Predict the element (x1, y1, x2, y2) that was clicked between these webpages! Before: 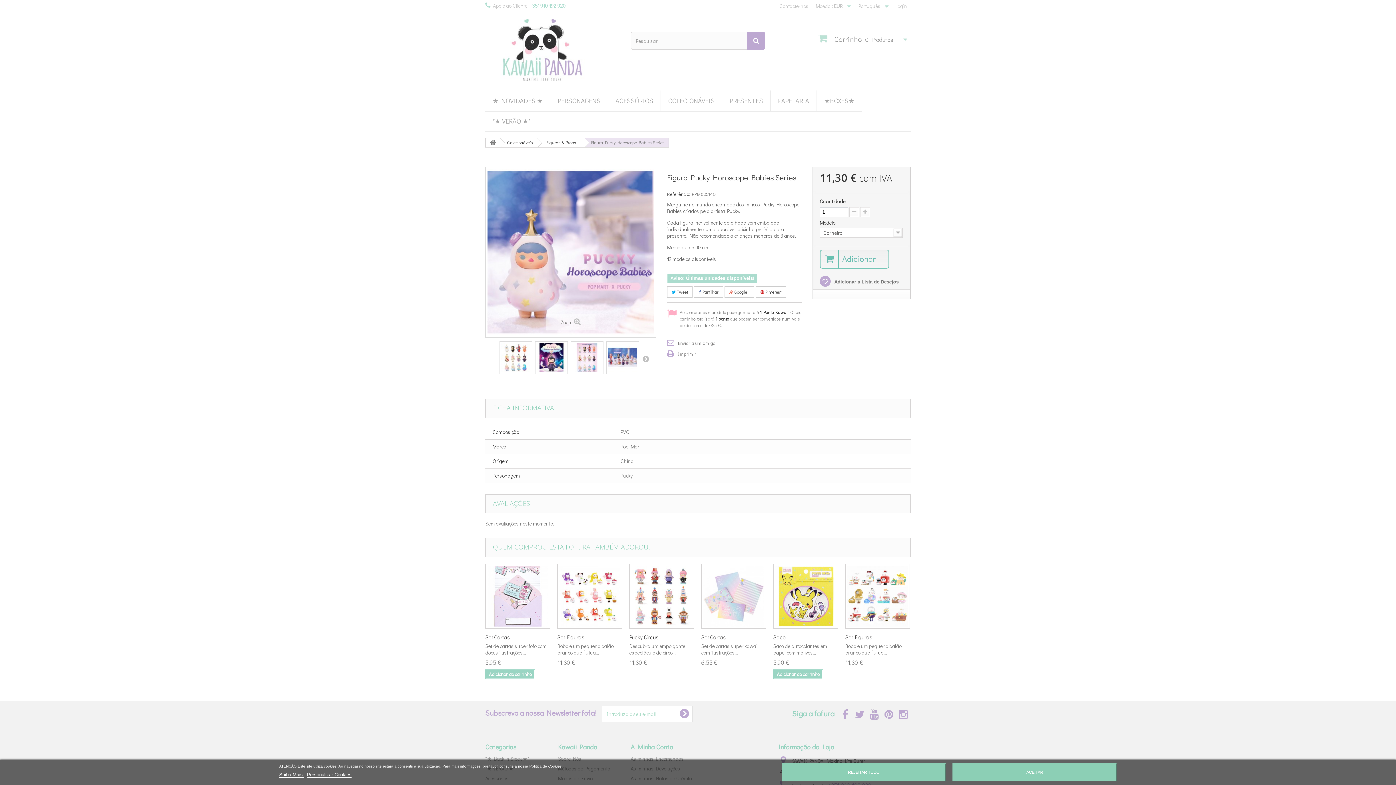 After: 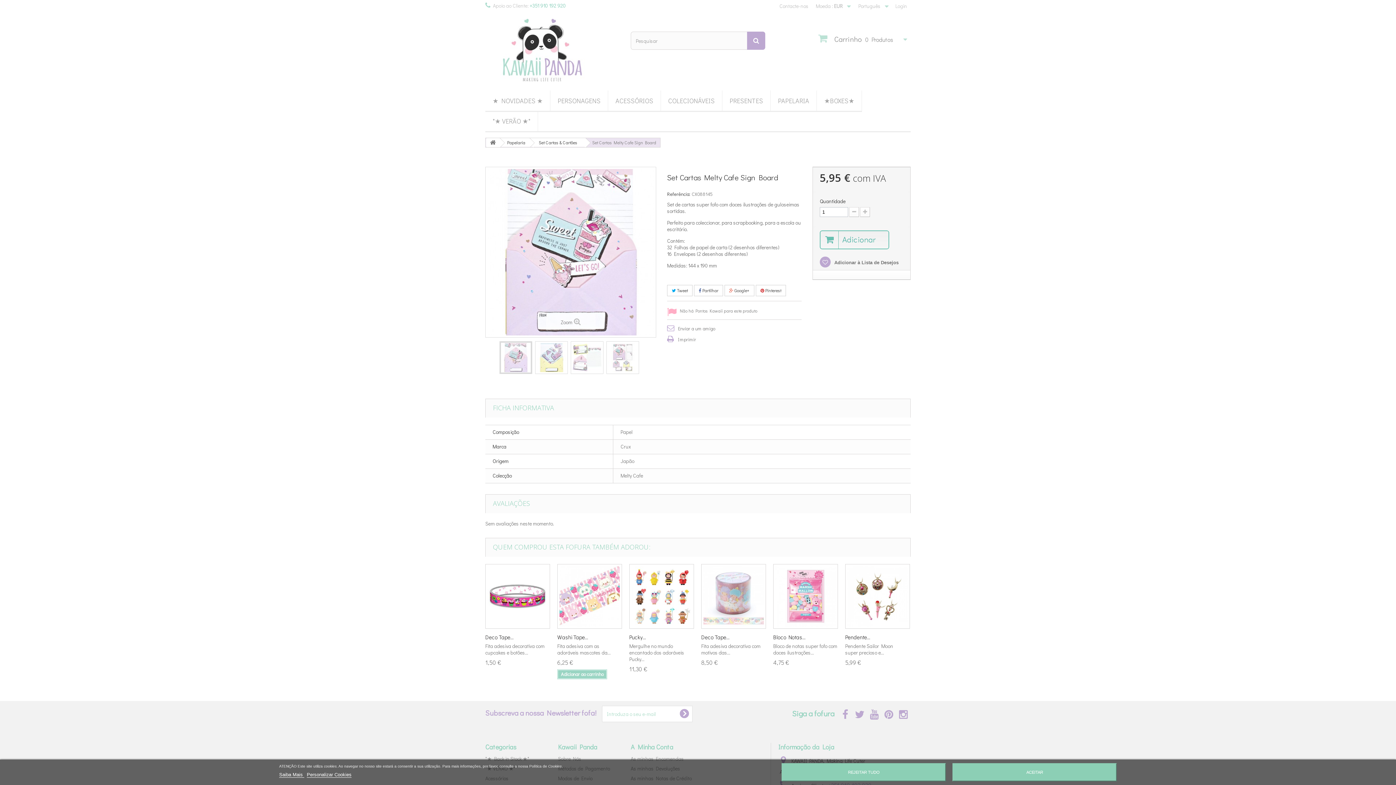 Action: label: Set Cartas... bbox: (485, 633, 513, 641)